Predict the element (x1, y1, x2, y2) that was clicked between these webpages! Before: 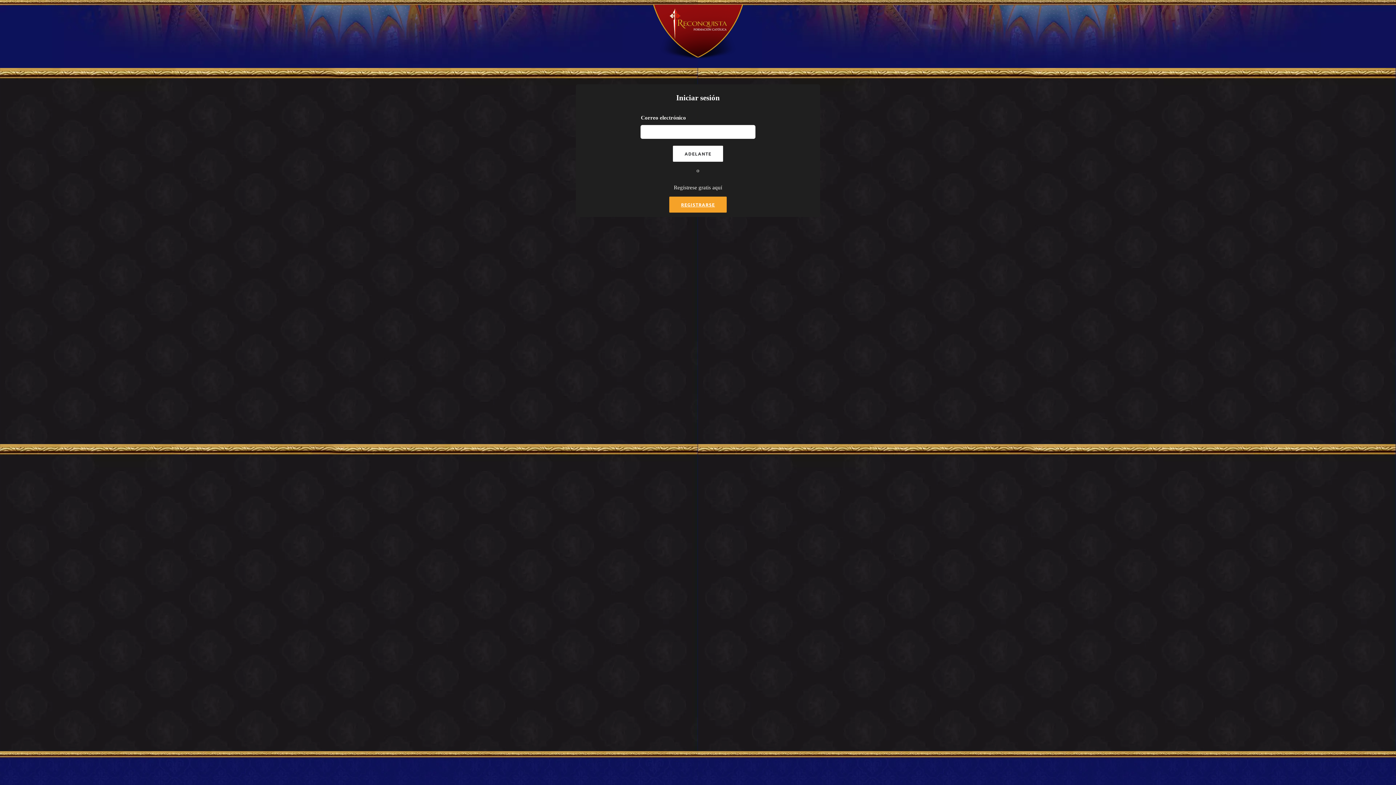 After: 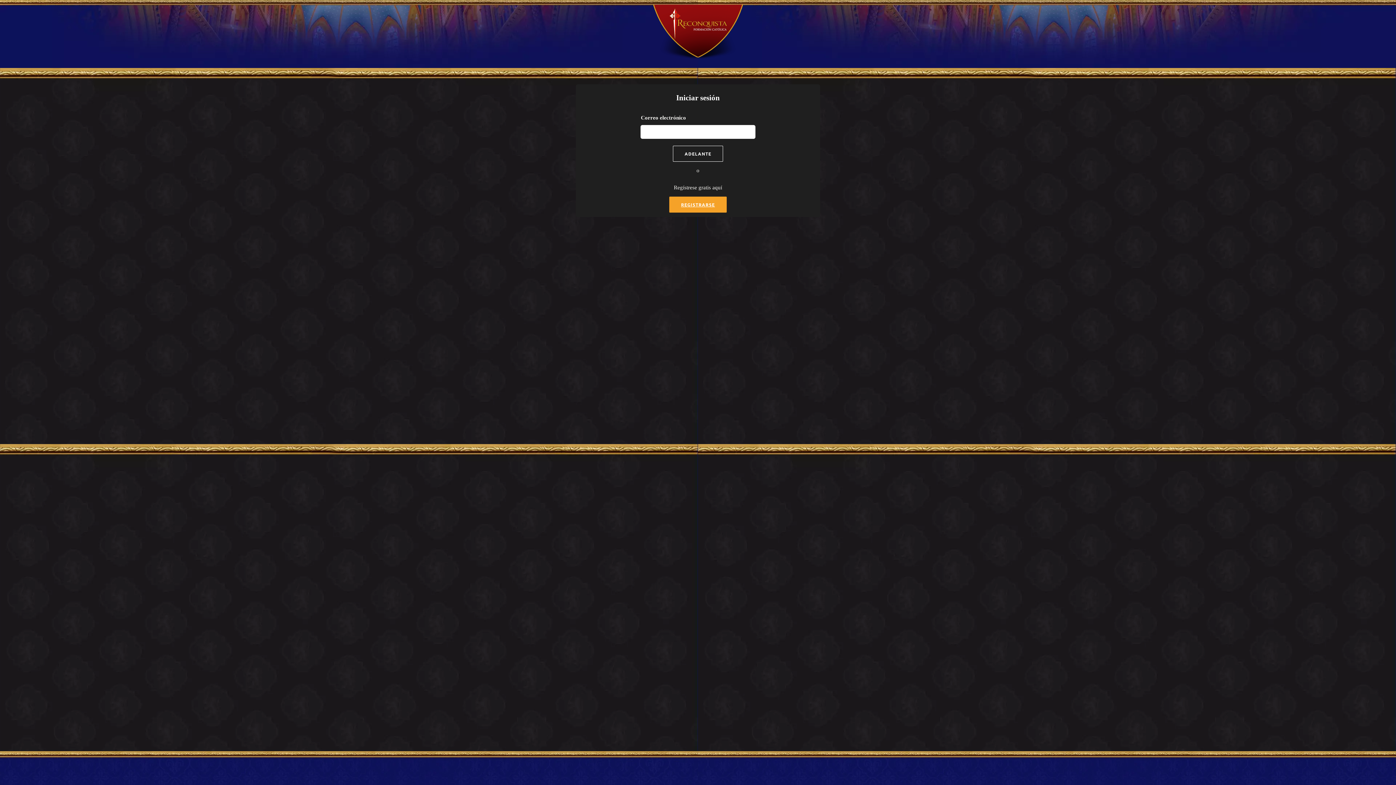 Action: label: ADELANTE bbox: (673, 145, 723, 161)